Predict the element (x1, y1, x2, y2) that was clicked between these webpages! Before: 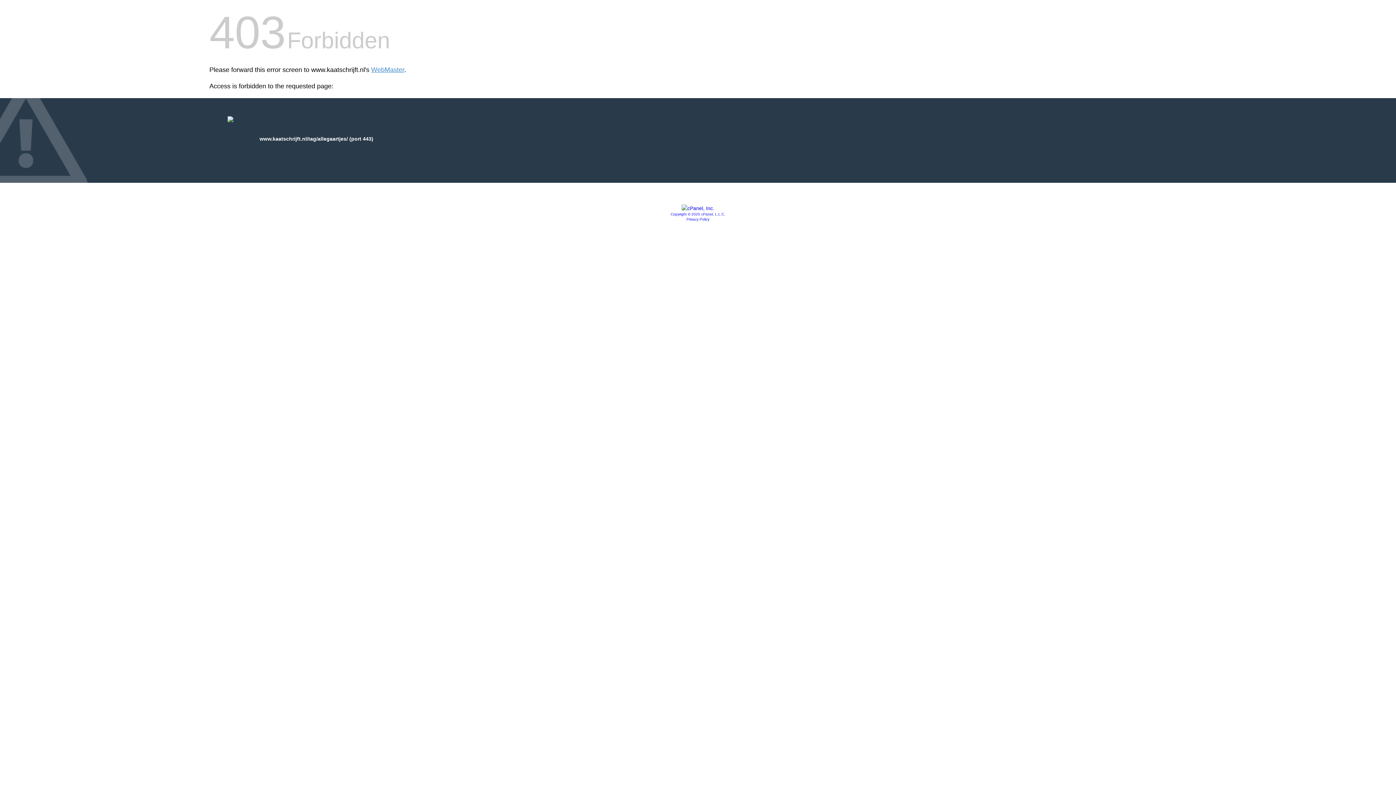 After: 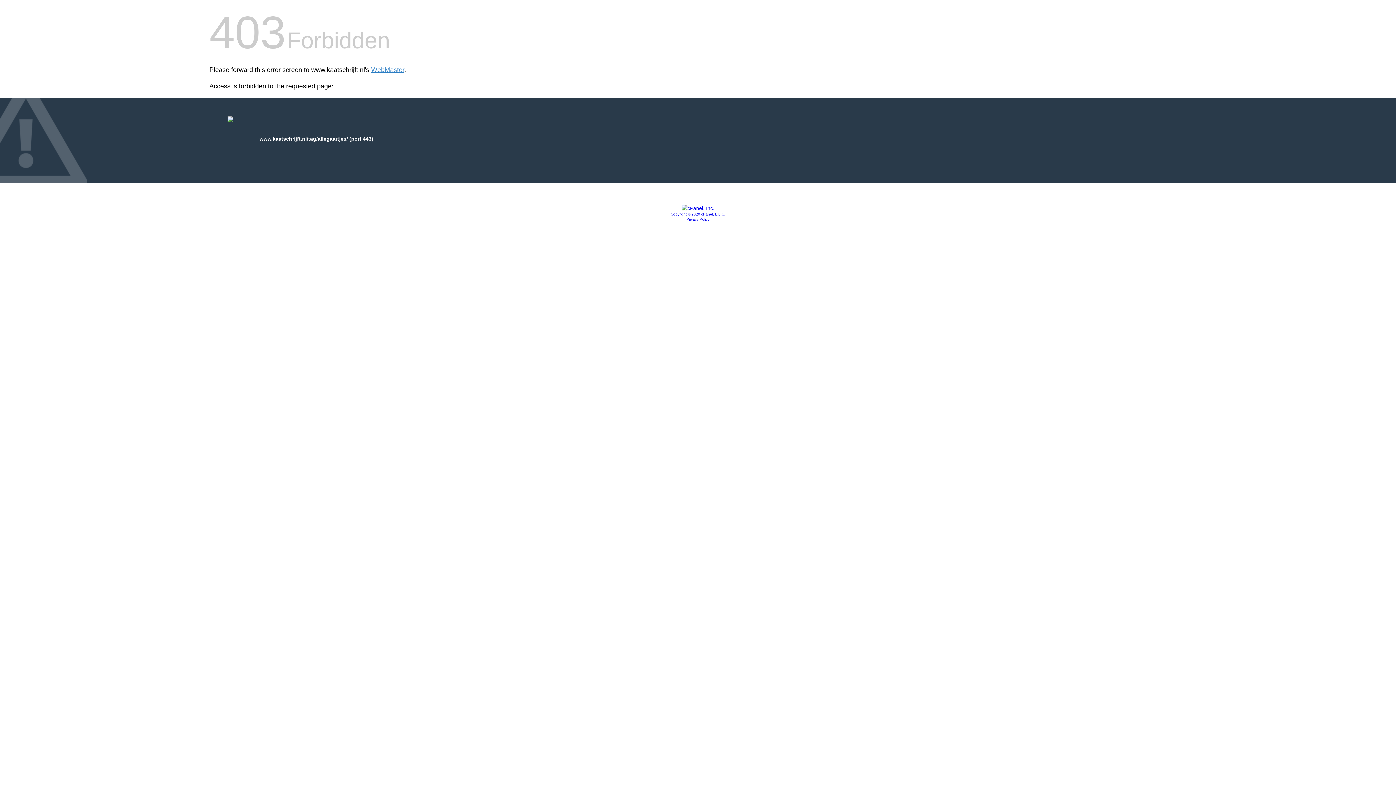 Action: bbox: (686, 217, 709, 221) label: Privacy Policy